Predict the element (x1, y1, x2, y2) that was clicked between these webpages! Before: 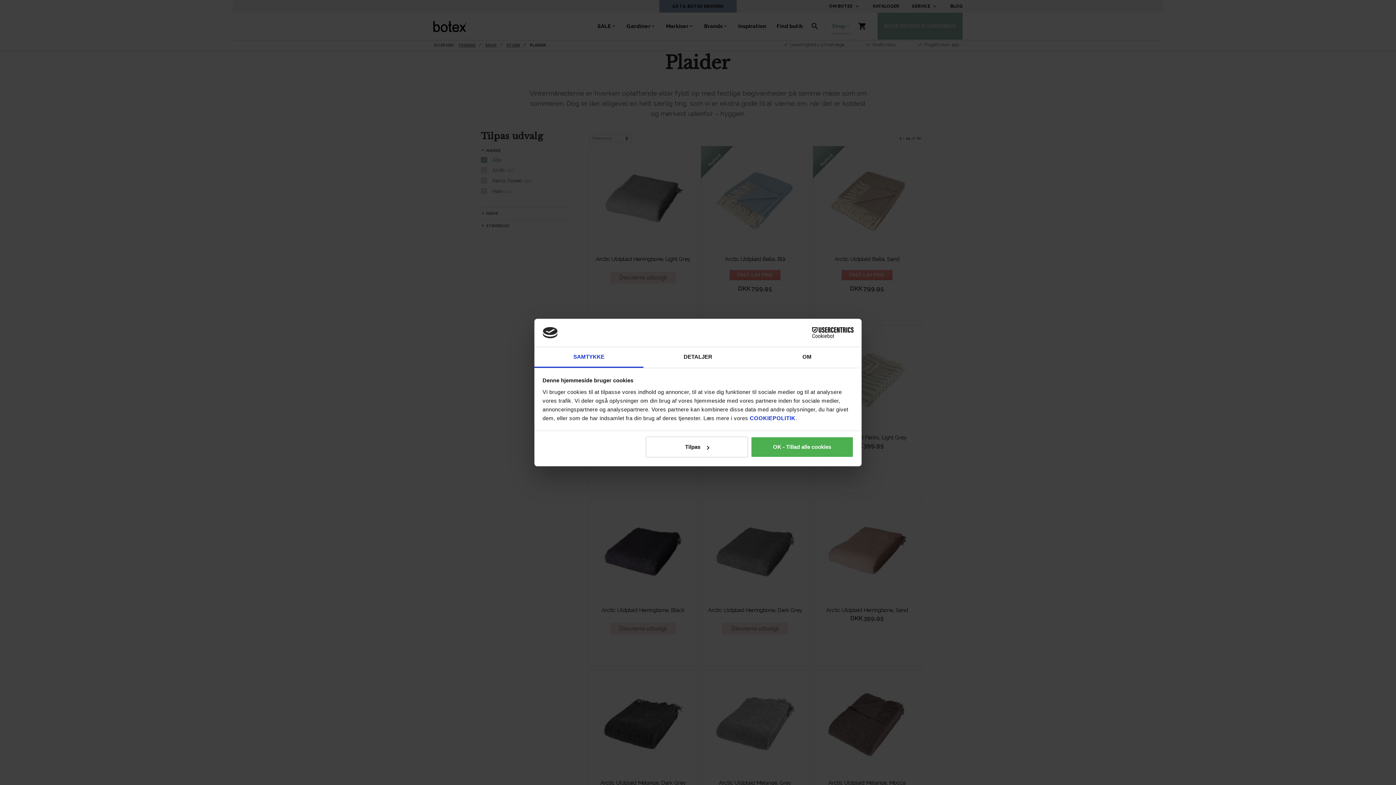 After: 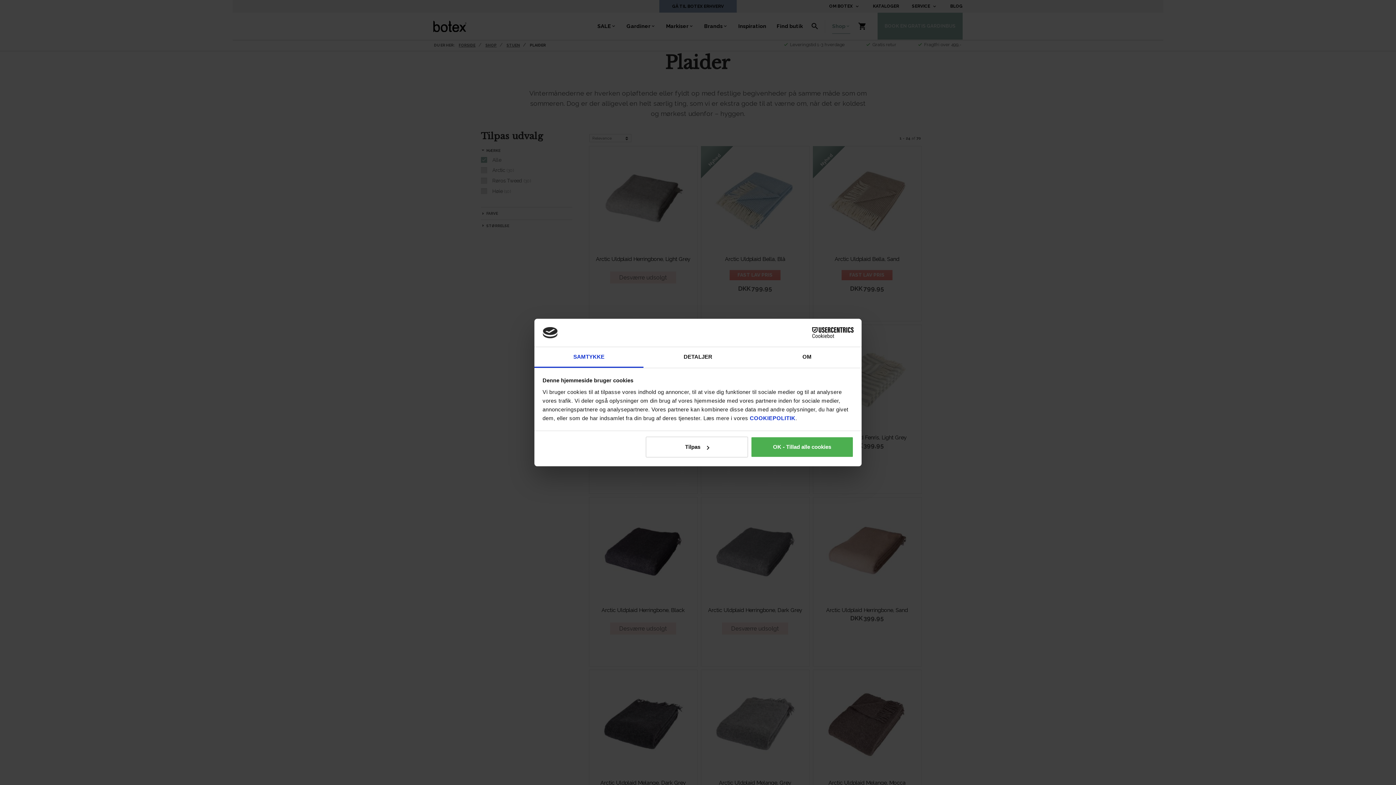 Action: bbox: (790, 327, 853, 338) label: Cookiebot - opens in a new window